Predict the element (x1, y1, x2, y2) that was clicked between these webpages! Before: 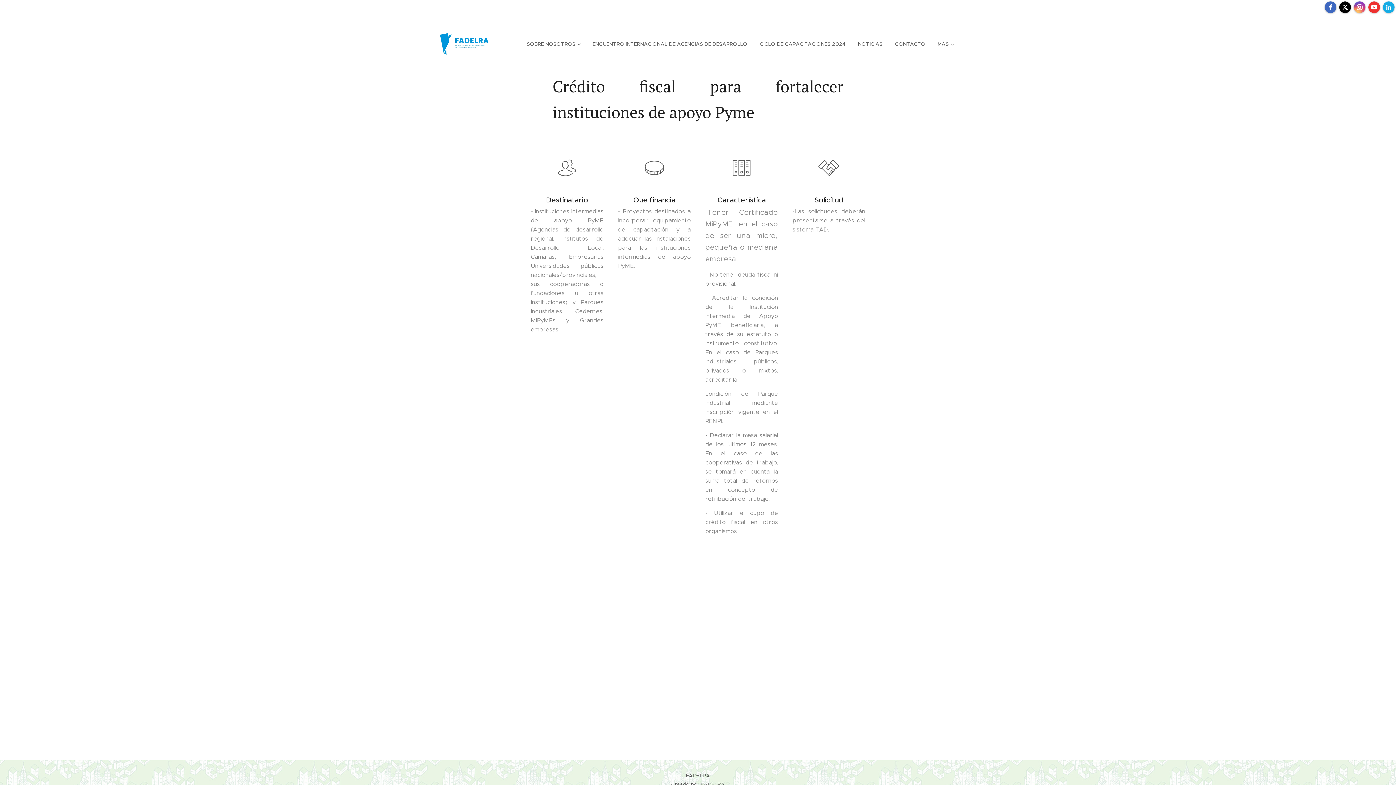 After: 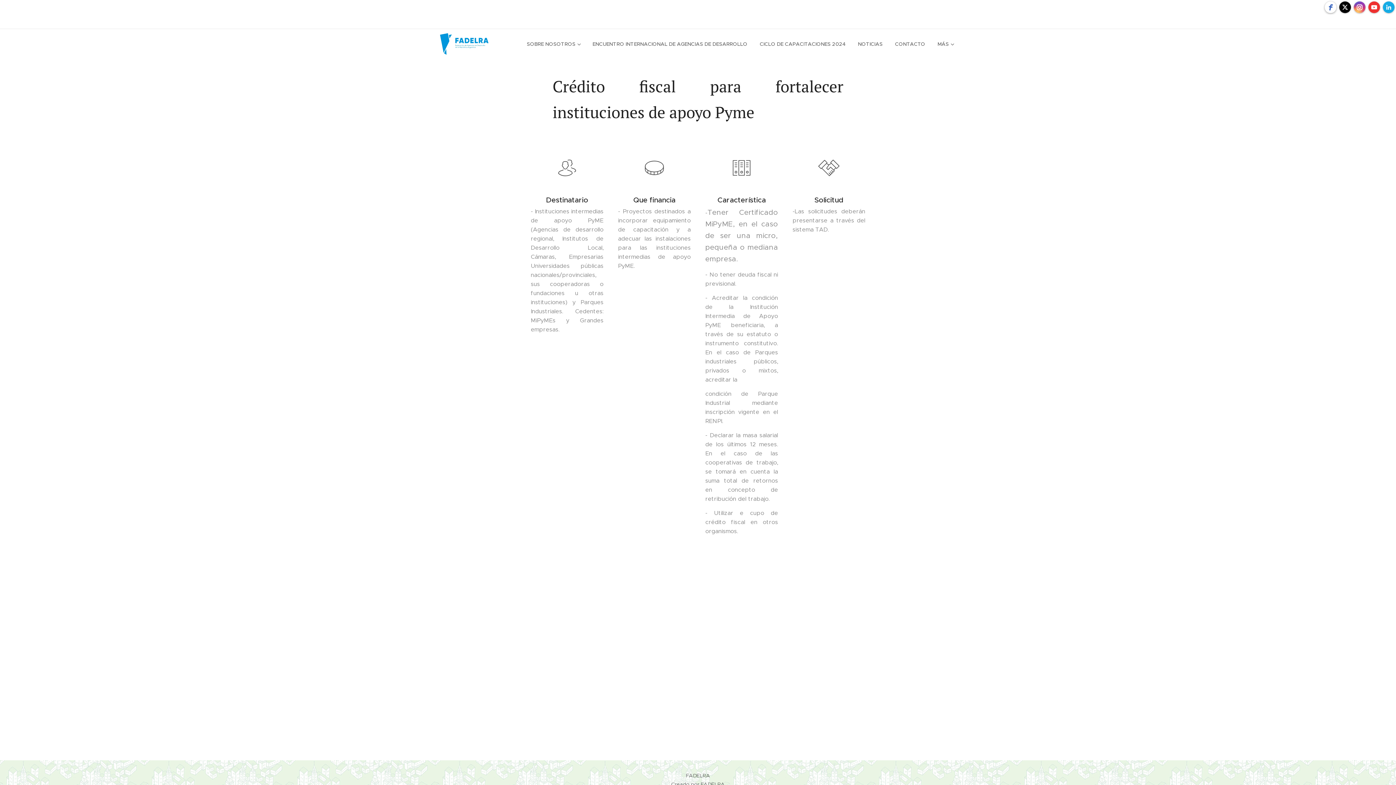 Action: bbox: (1325, 1, 1336, 13) label: facebook